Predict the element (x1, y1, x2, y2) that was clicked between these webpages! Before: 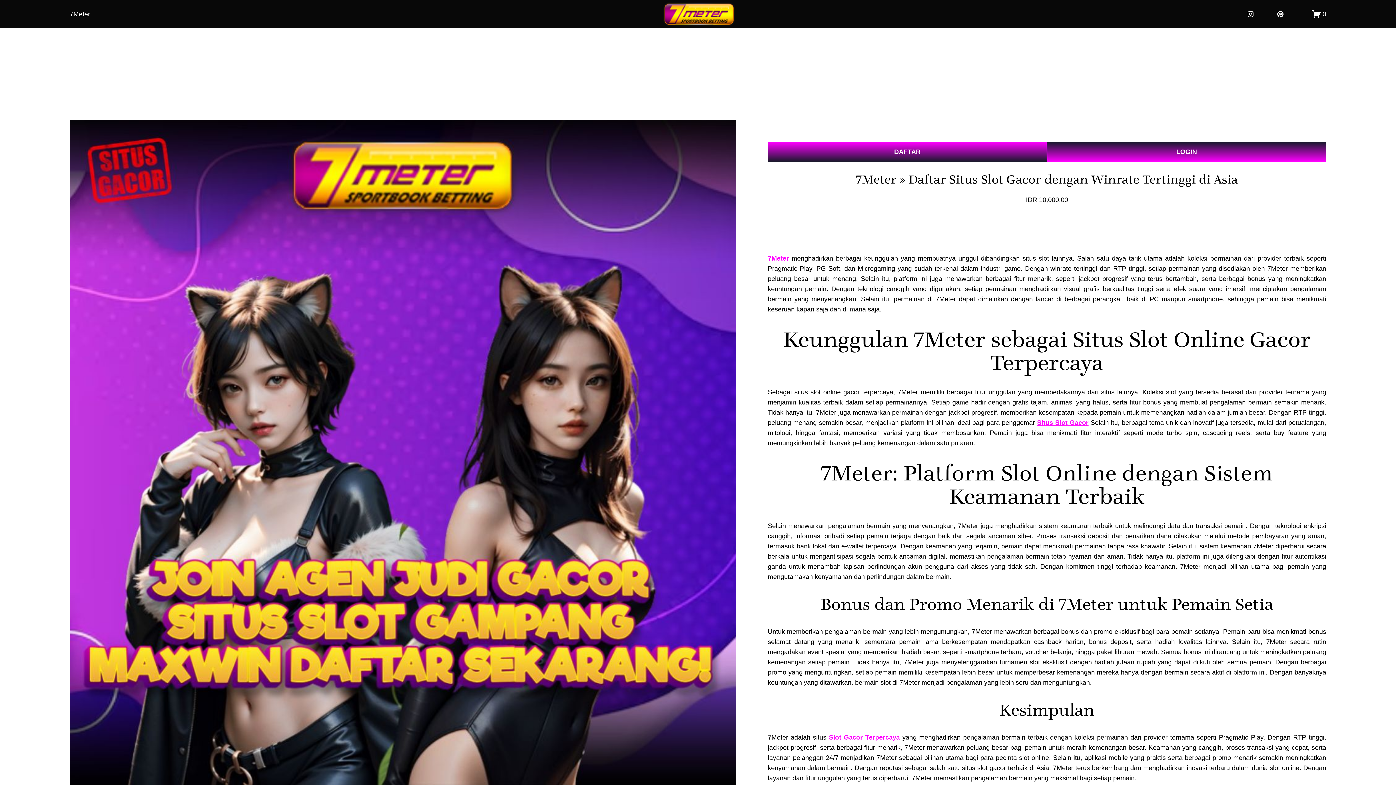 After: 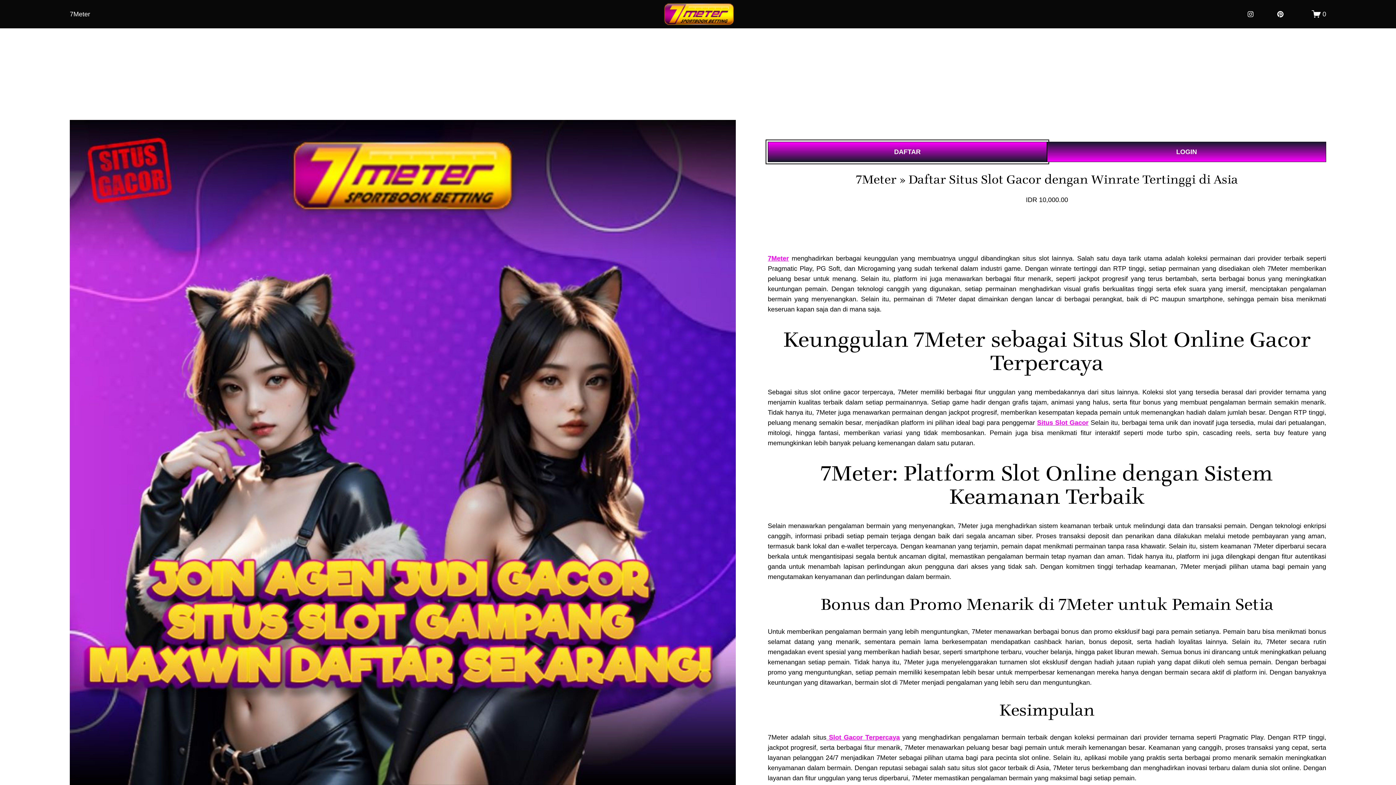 Action: label: DAFTAR bbox: (767, 141, 1047, 162)